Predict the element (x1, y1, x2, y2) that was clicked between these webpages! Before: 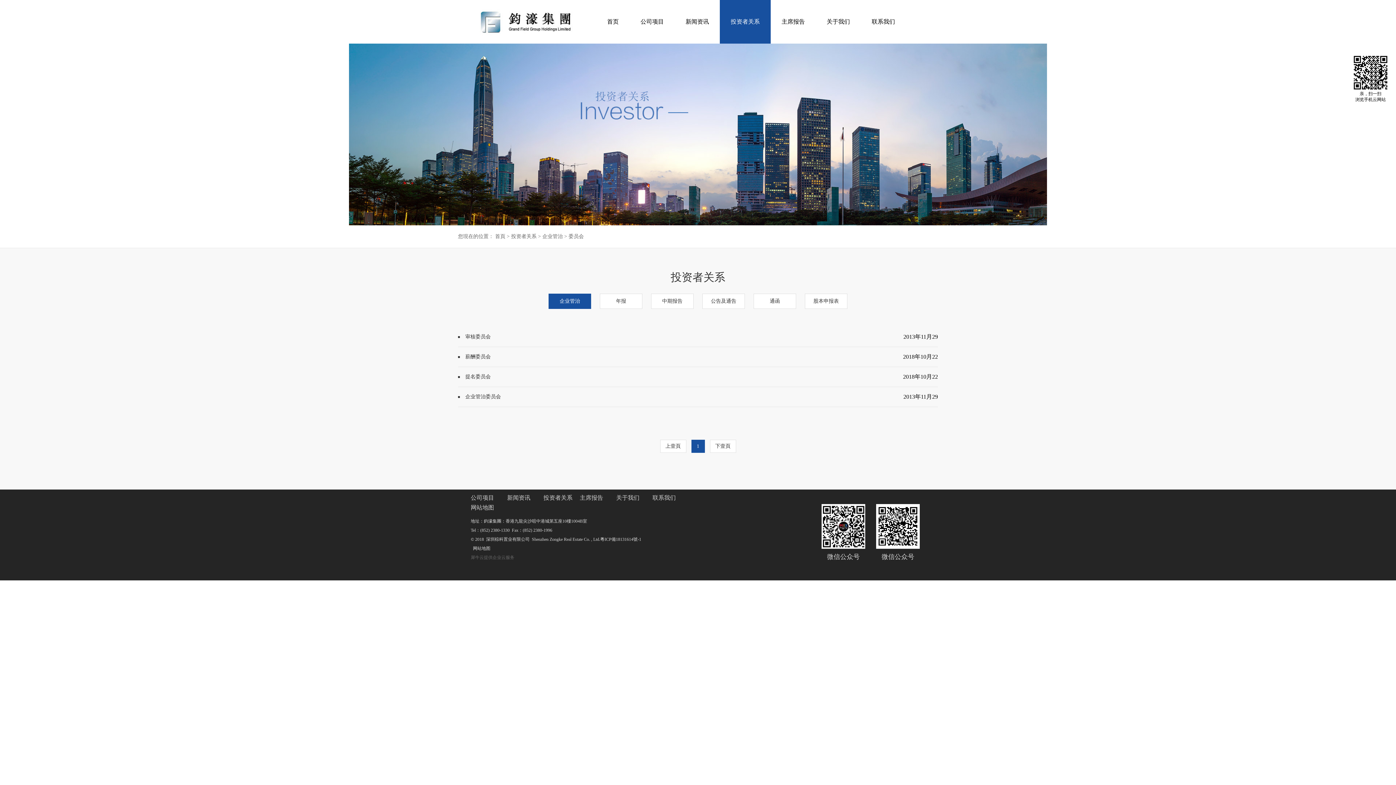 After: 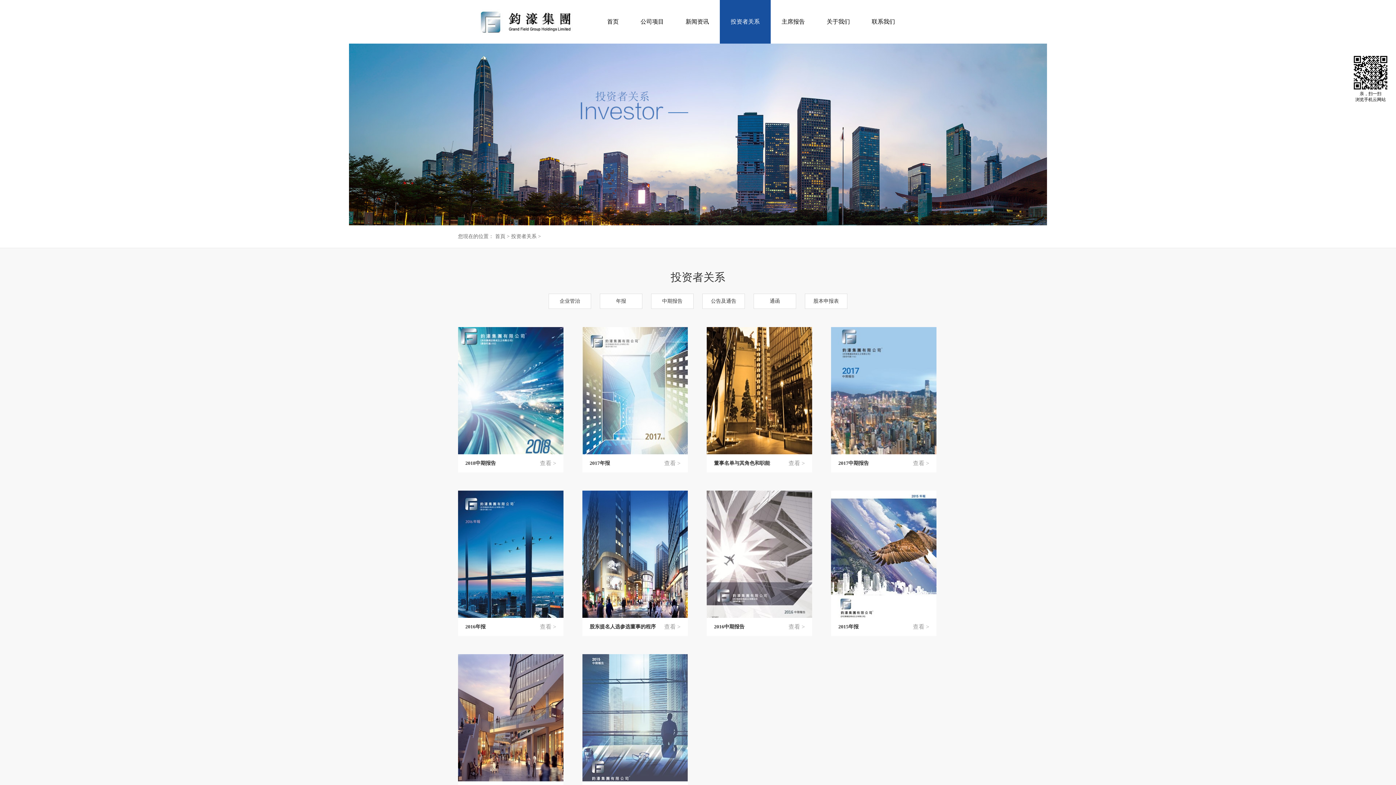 Action: bbox: (543, 494, 572, 501) label: 投资者关系